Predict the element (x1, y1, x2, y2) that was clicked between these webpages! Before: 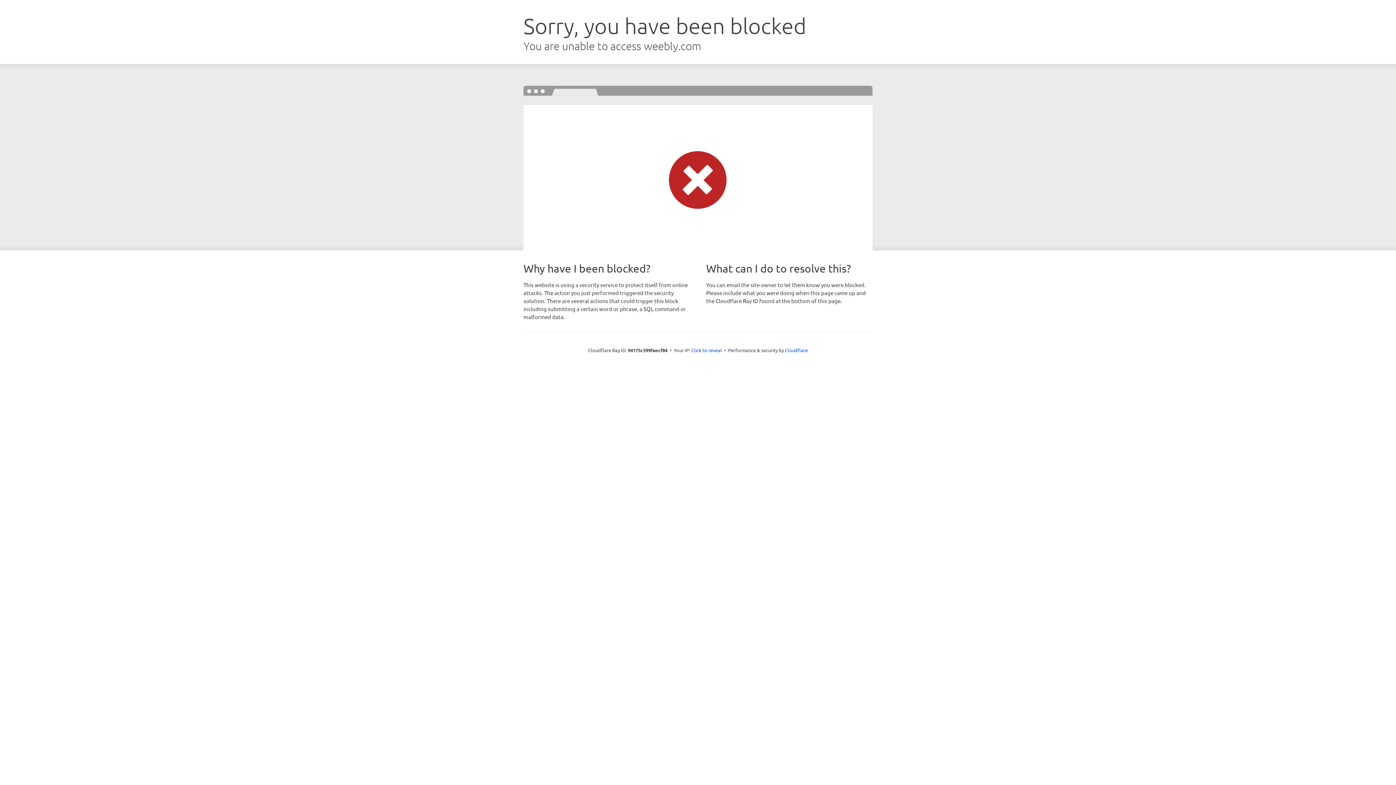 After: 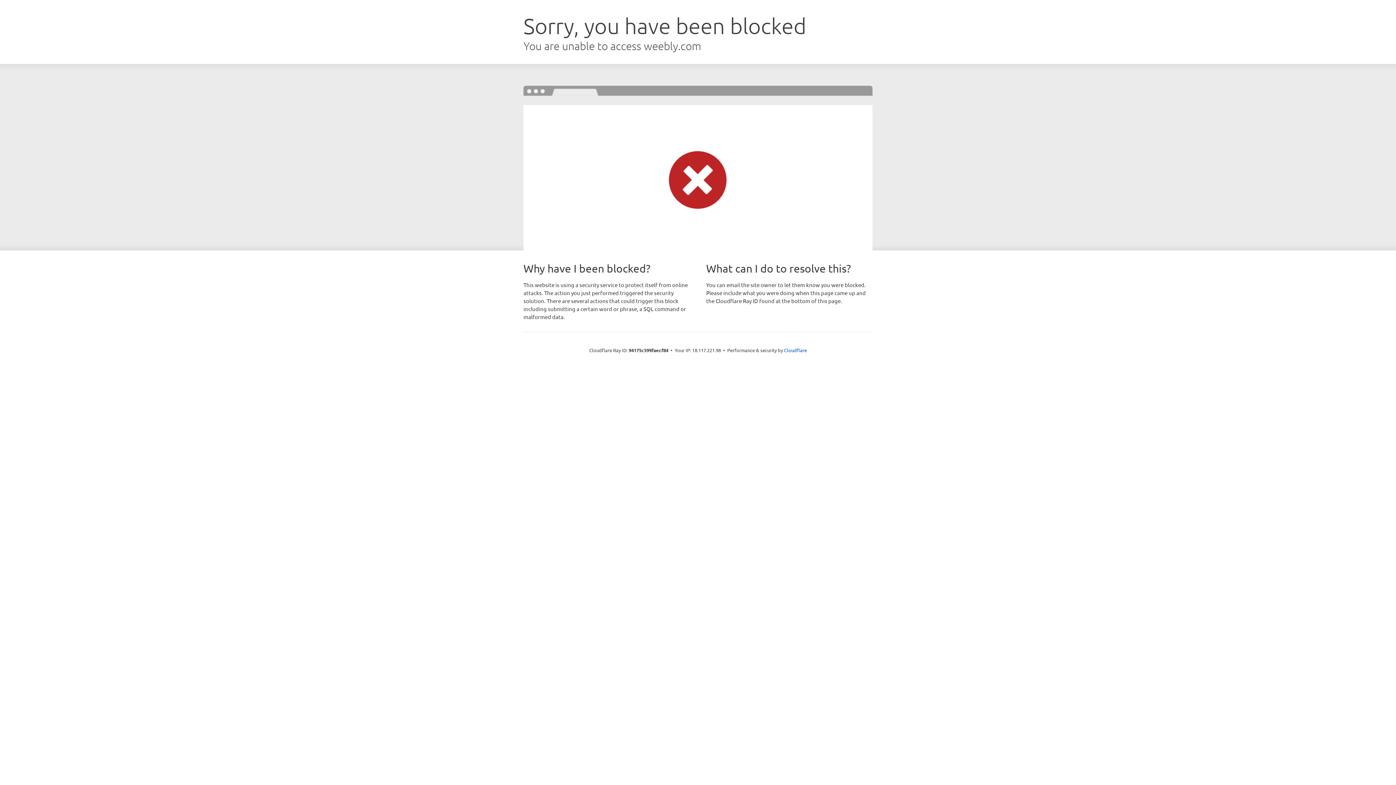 Action: label: Click to reveal bbox: (691, 346, 722, 353)